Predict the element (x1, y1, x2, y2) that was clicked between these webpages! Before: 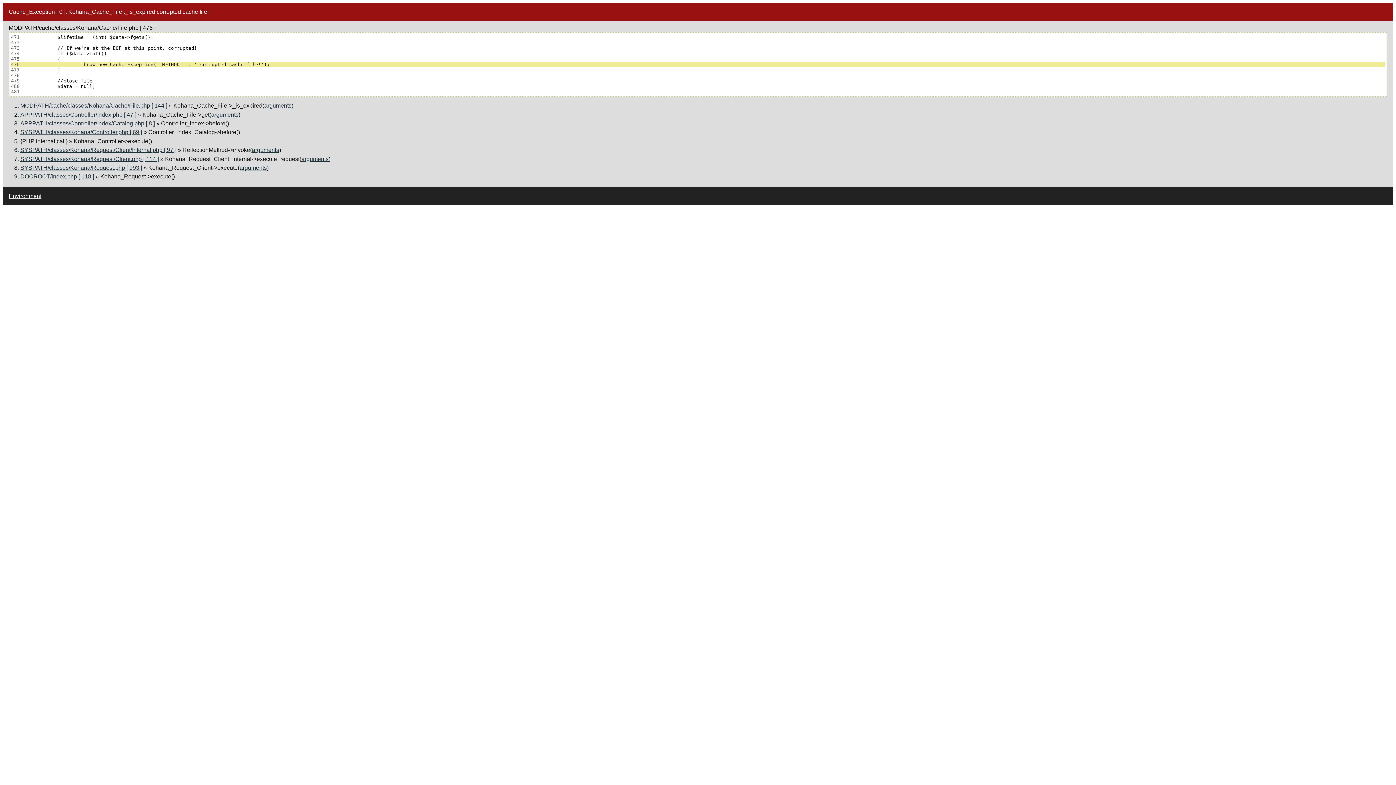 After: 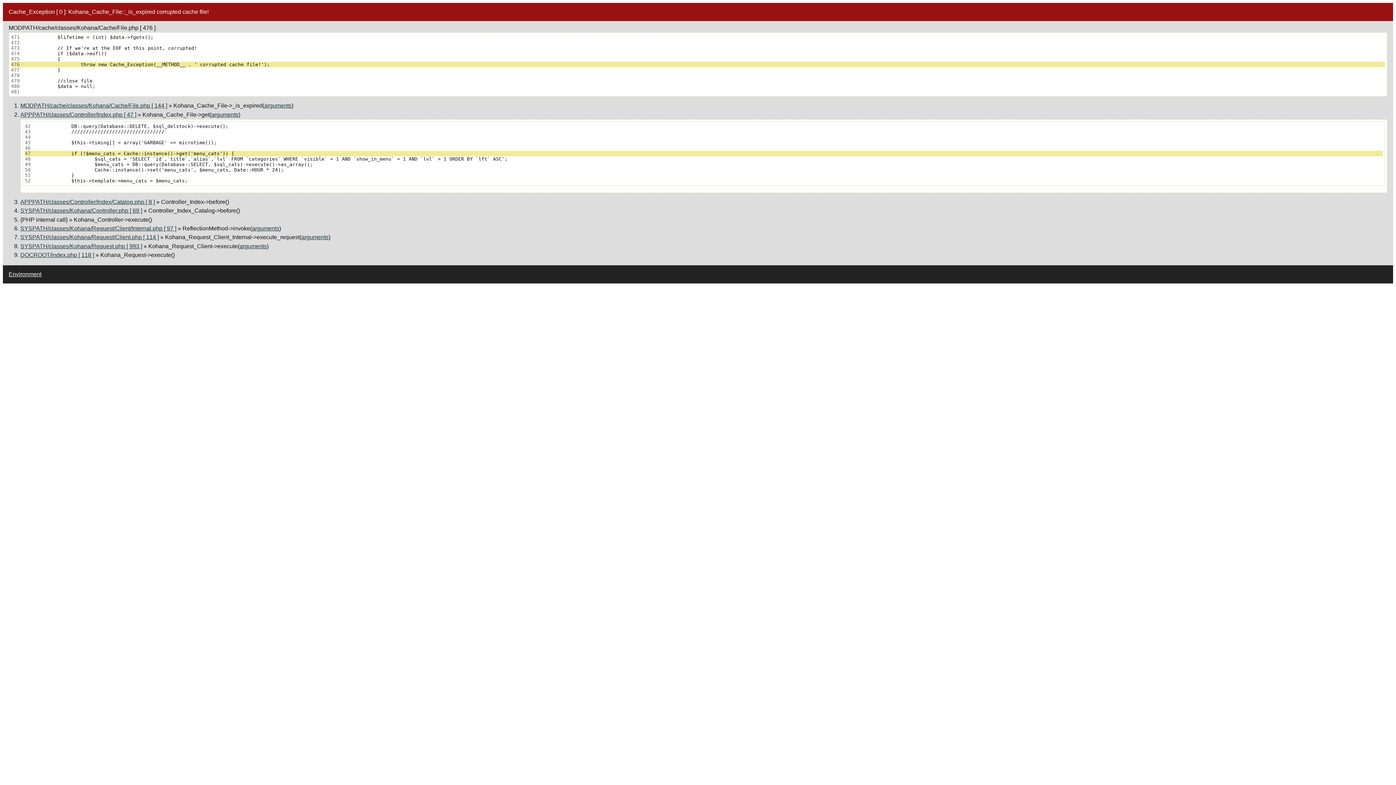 Action: bbox: (20, 111, 136, 117) label: APPPATH/classes/Controller/Index.php [ 47 ]